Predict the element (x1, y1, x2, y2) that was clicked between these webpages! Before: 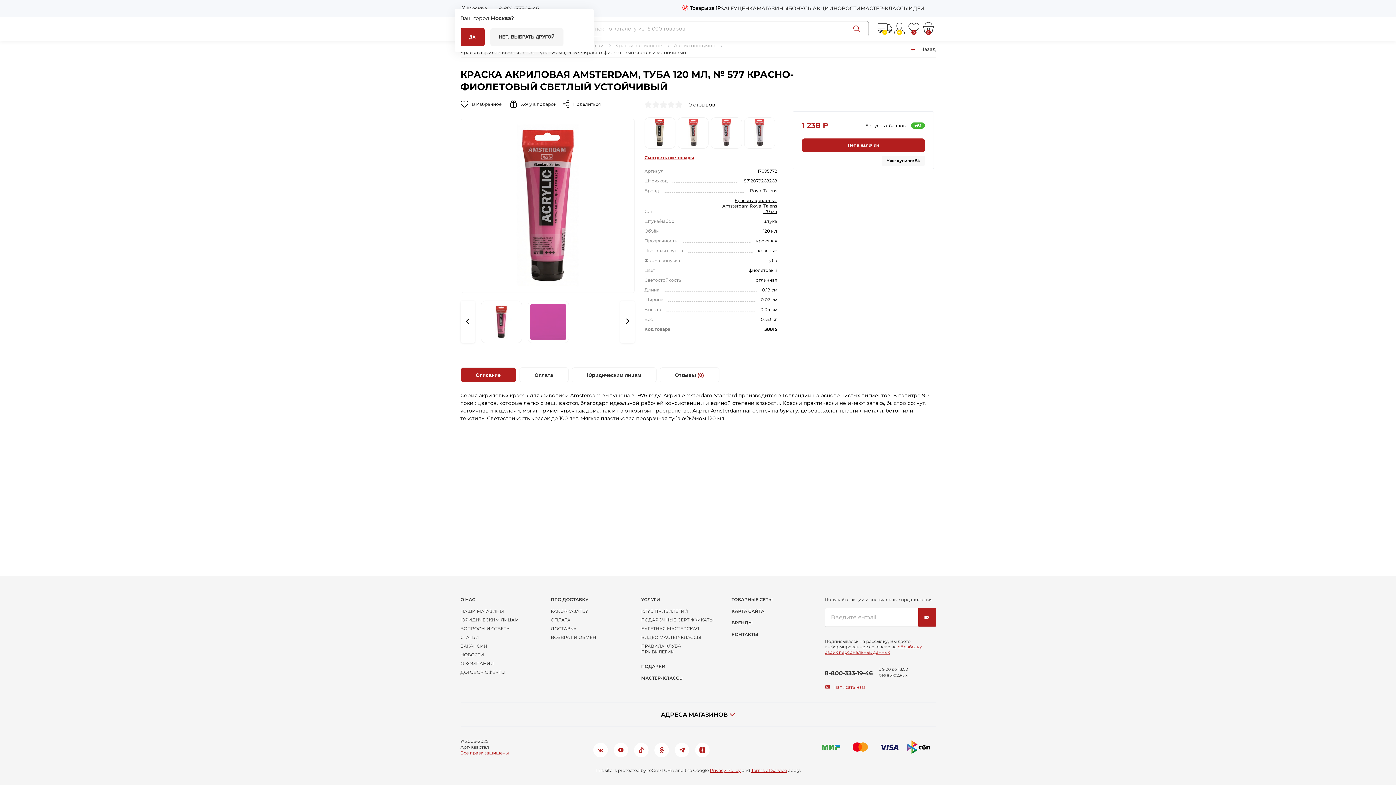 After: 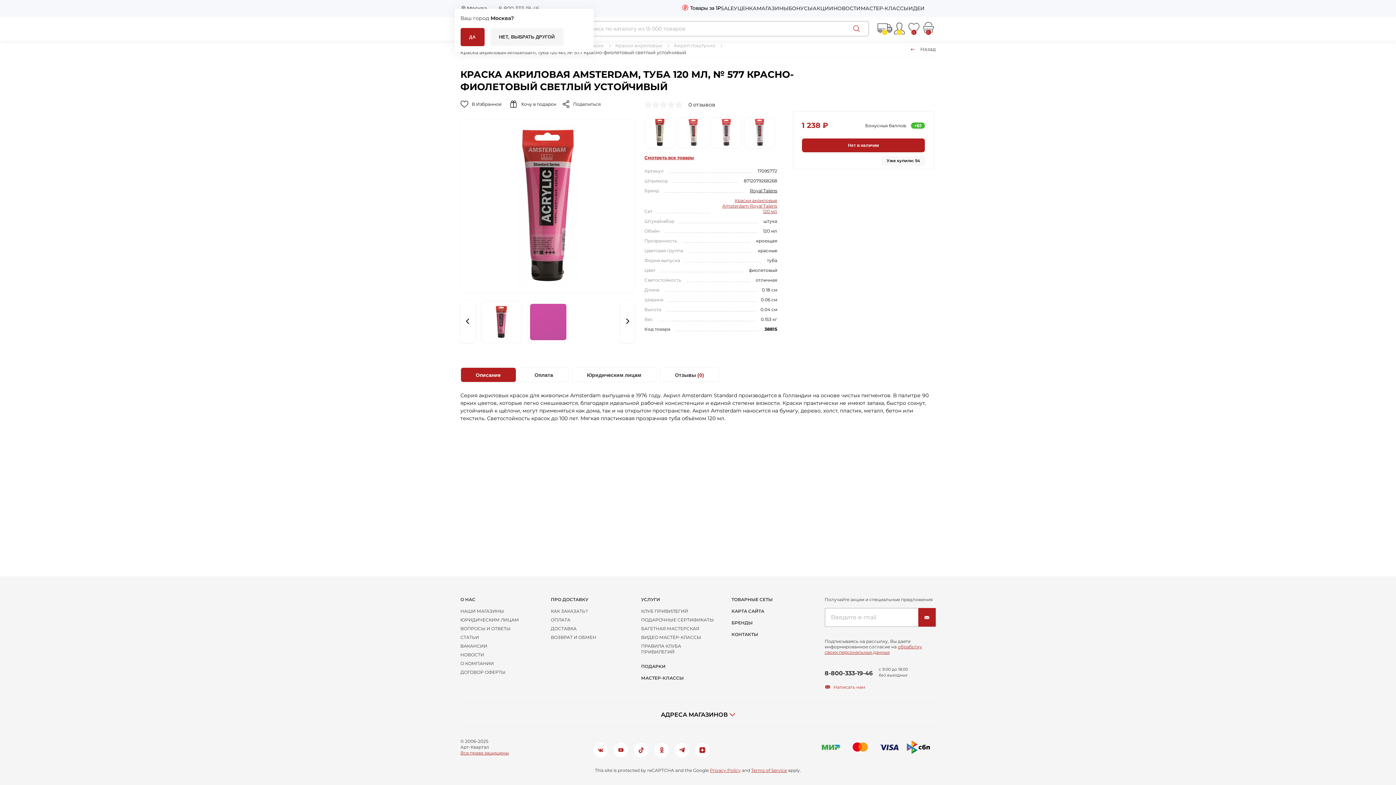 Action: bbox: (711, 197, 777, 214) label: Краски акриловые Amsterdam Royal Talens 120 мл